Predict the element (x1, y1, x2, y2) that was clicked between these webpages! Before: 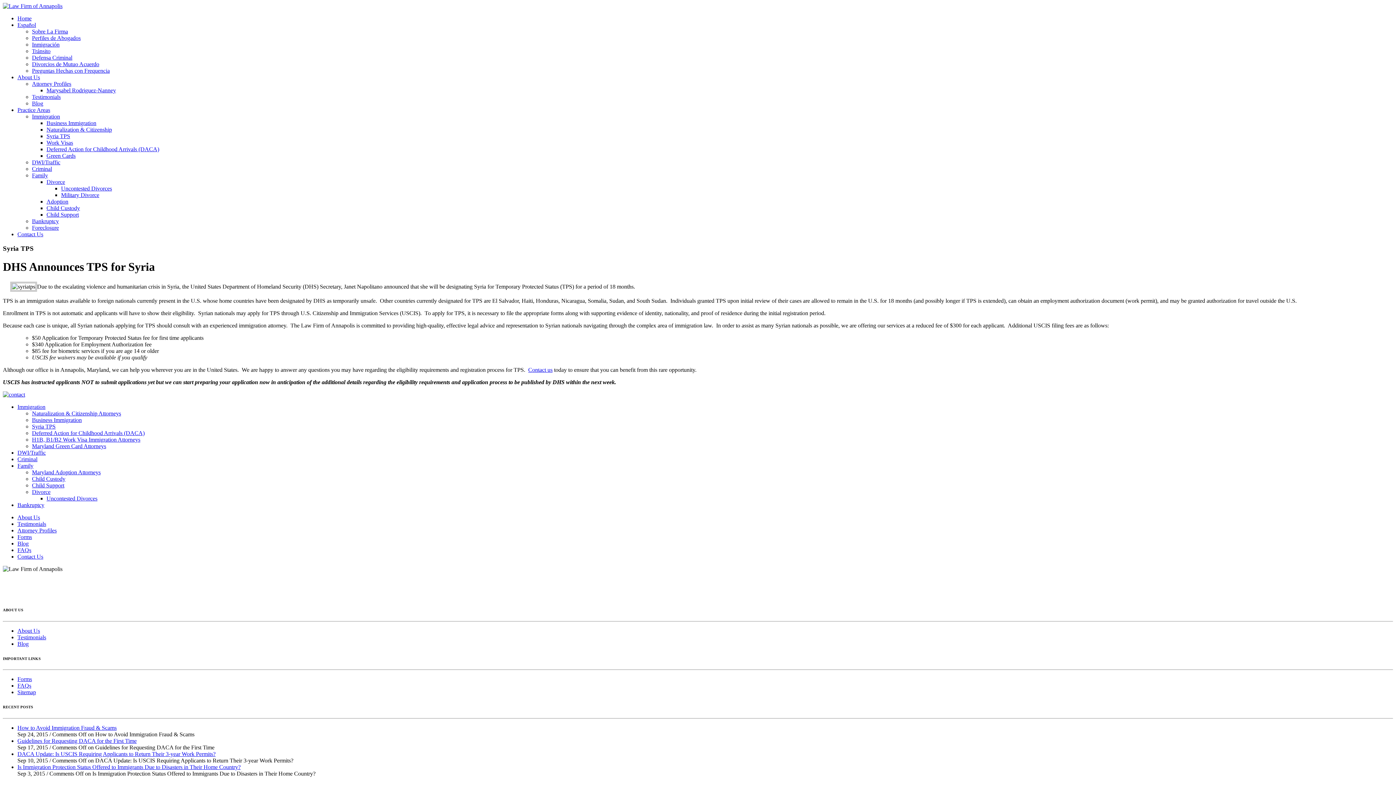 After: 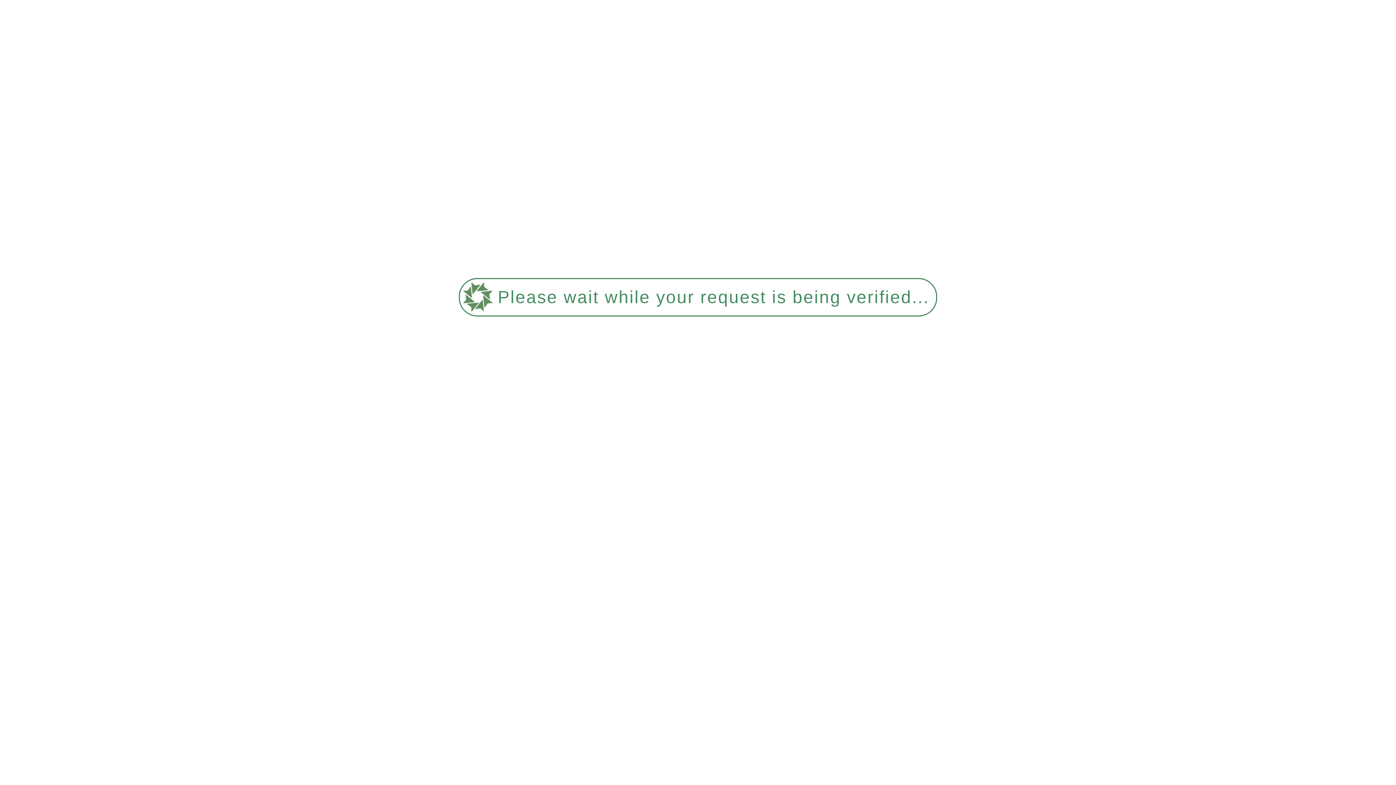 Action: bbox: (46, 495, 97, 501) label: Uncontested Divorces